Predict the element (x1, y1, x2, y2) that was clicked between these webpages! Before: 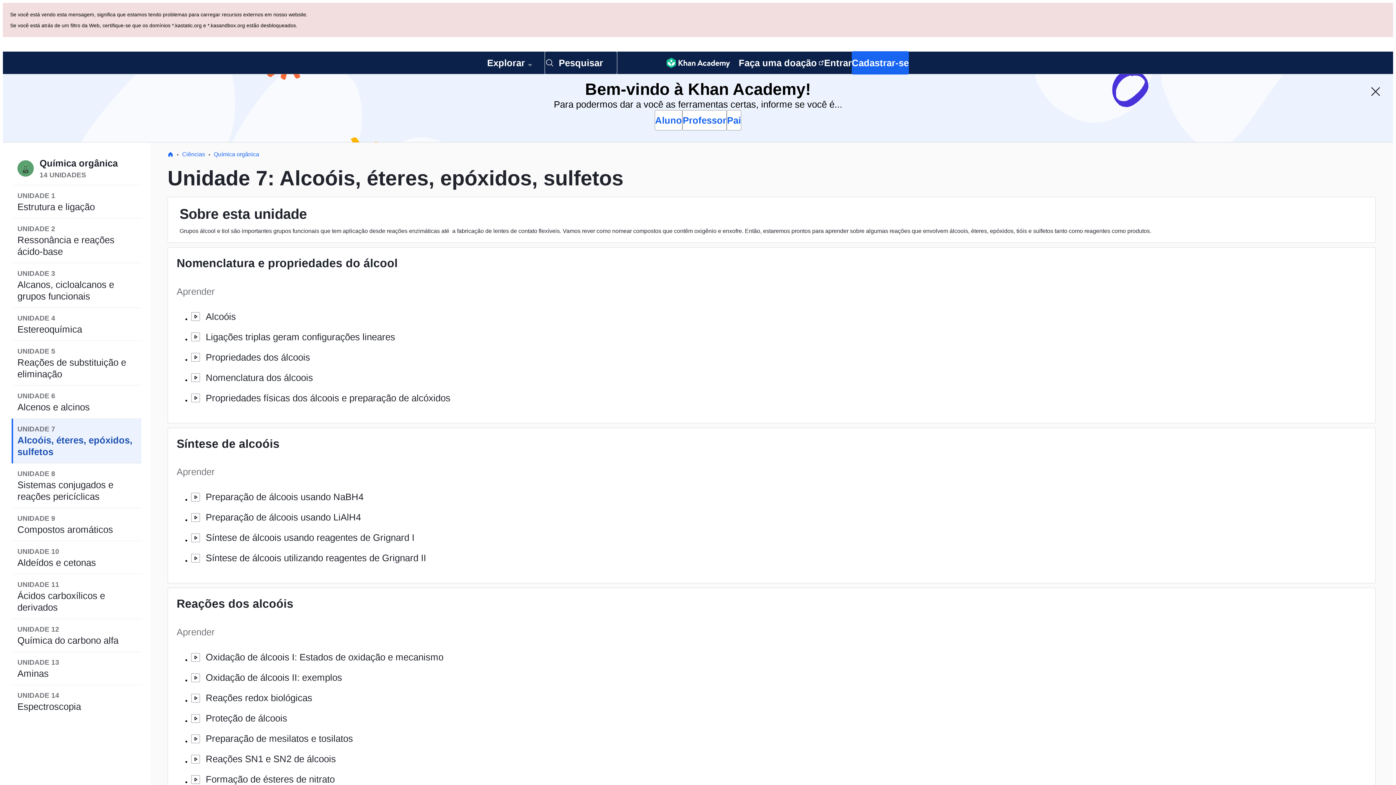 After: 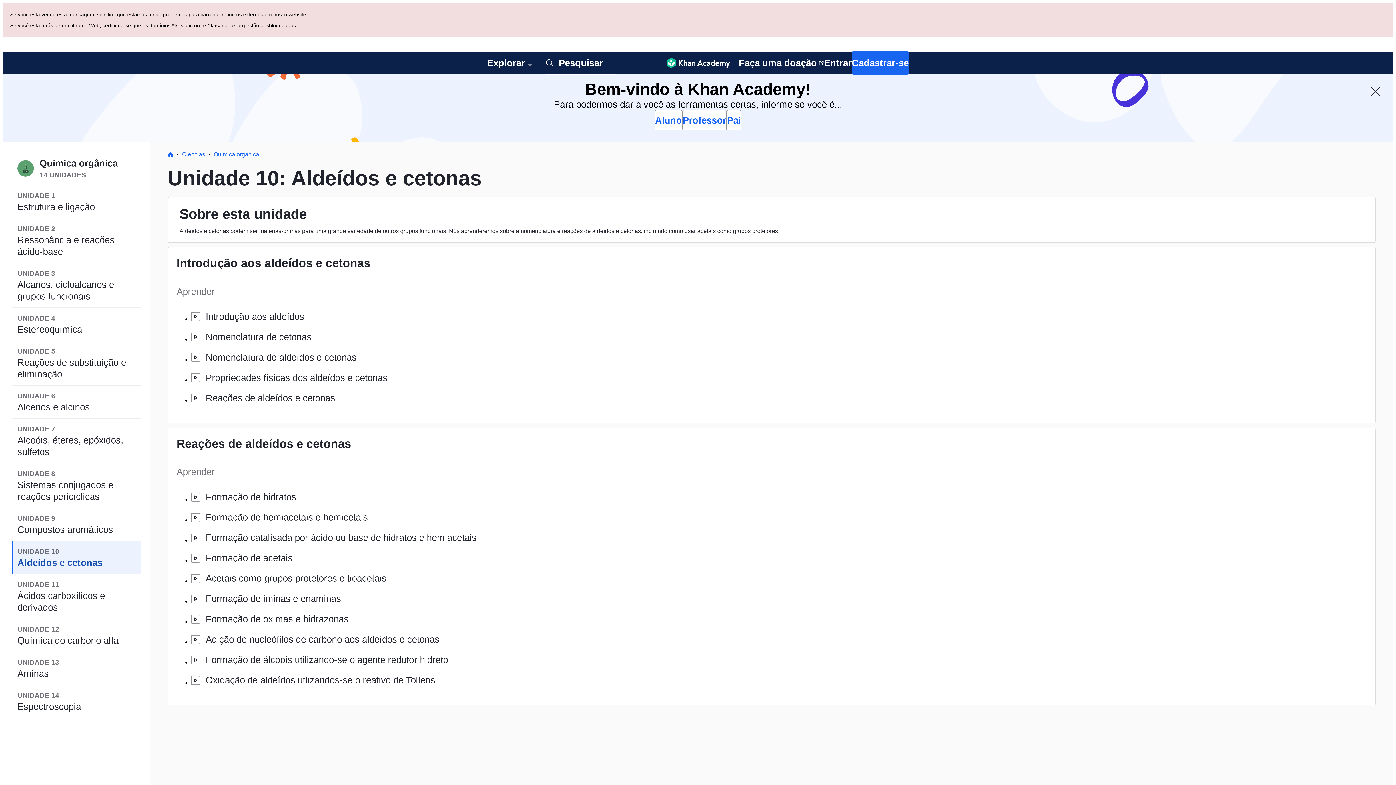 Action: bbox: (11, 473, 141, 506) label: UNIDADE 10
Aldeídos e cetonas